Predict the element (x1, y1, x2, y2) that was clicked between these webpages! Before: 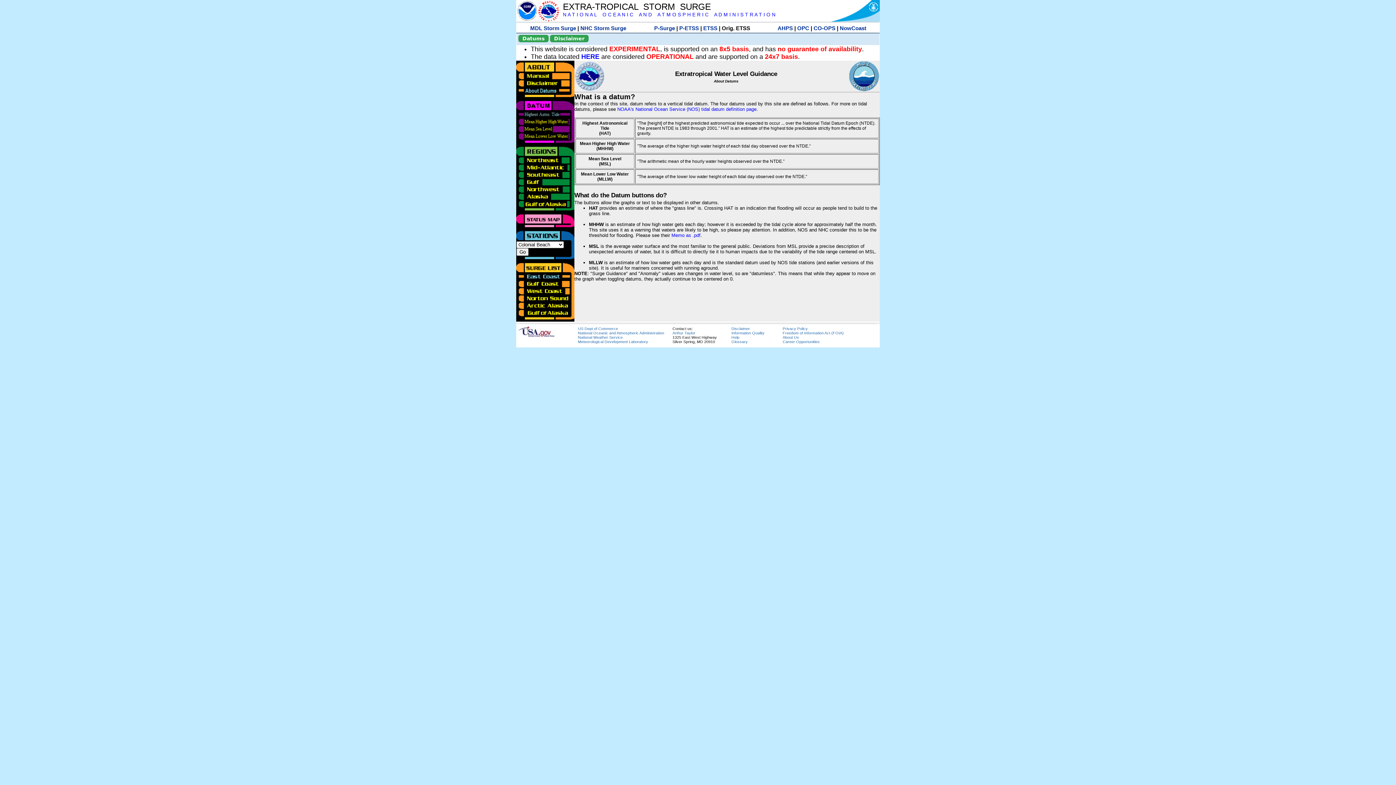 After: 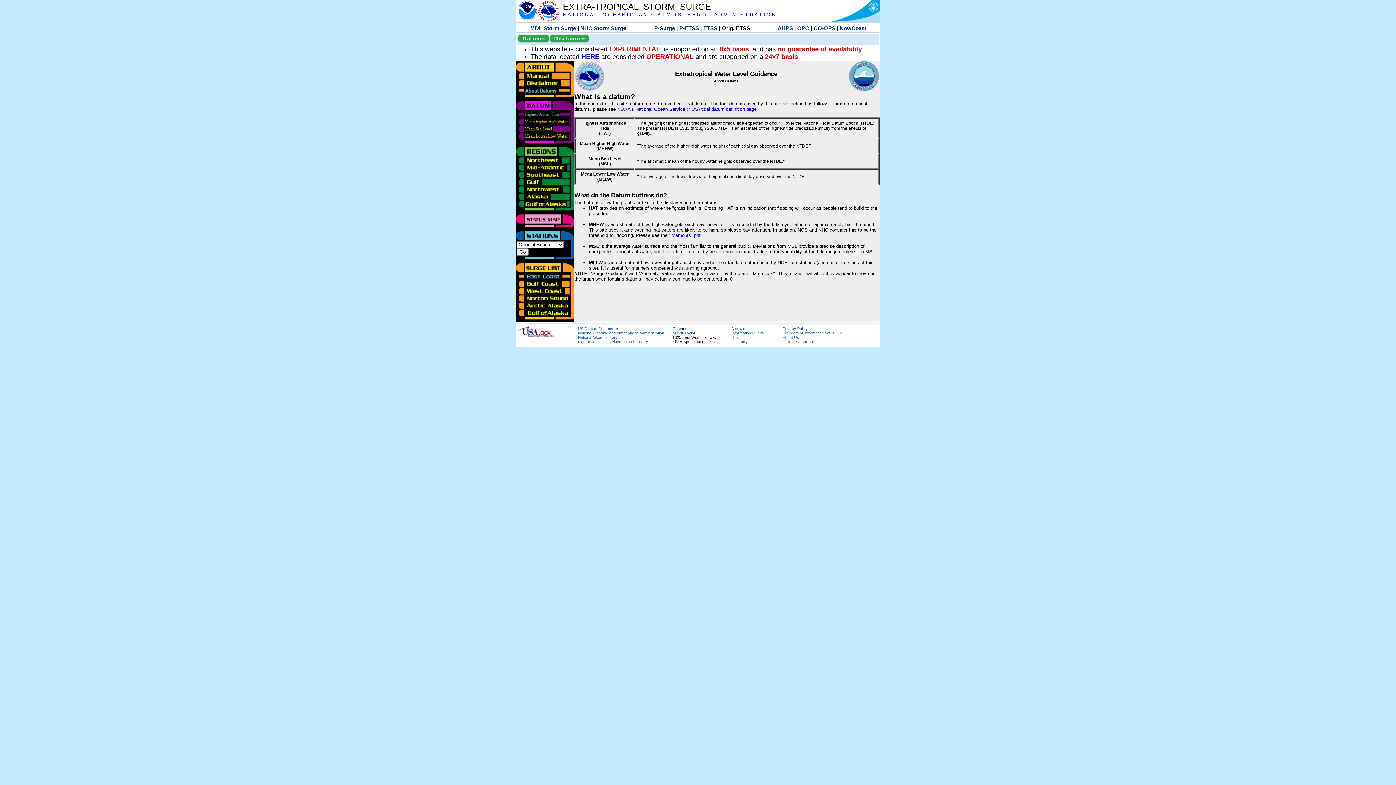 Action: bbox: (581, 53, 599, 60) label: HERE